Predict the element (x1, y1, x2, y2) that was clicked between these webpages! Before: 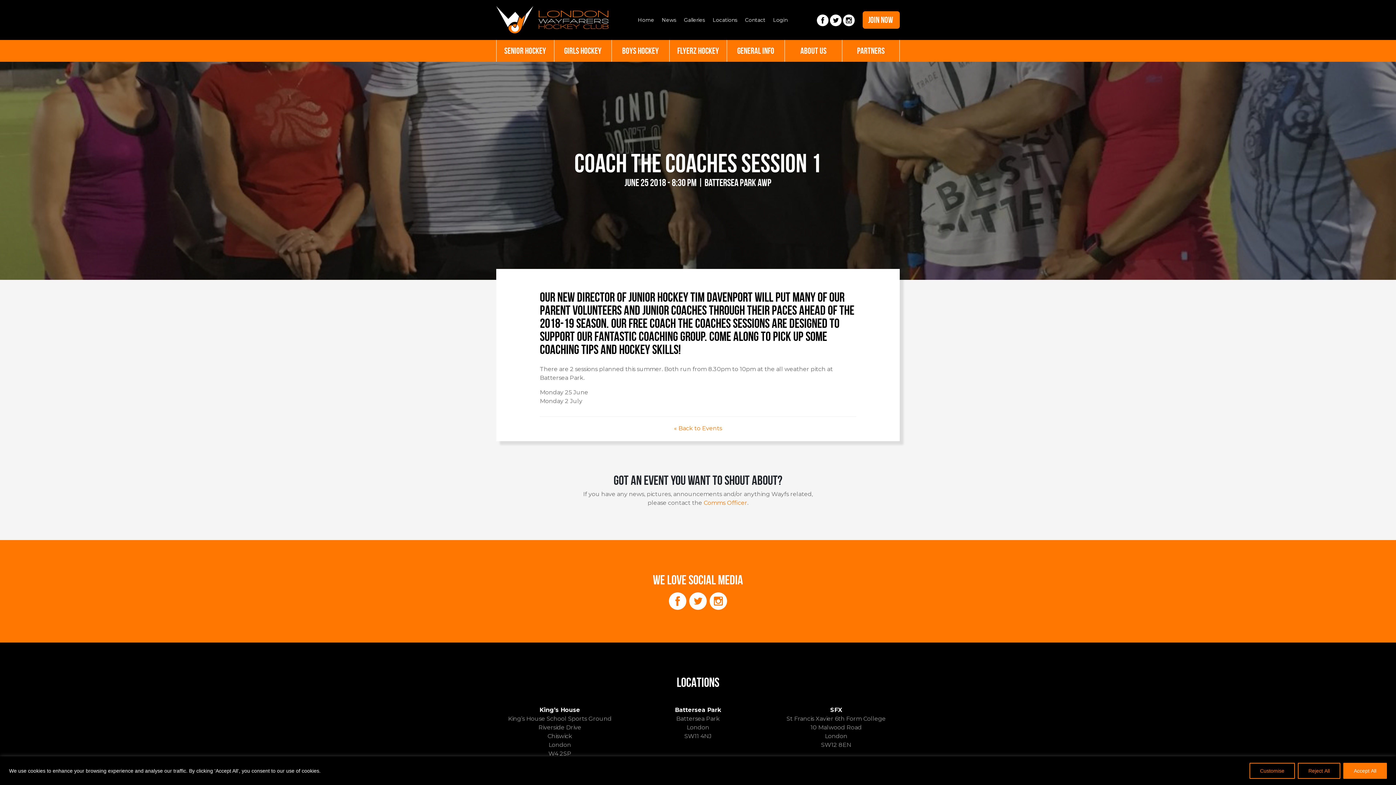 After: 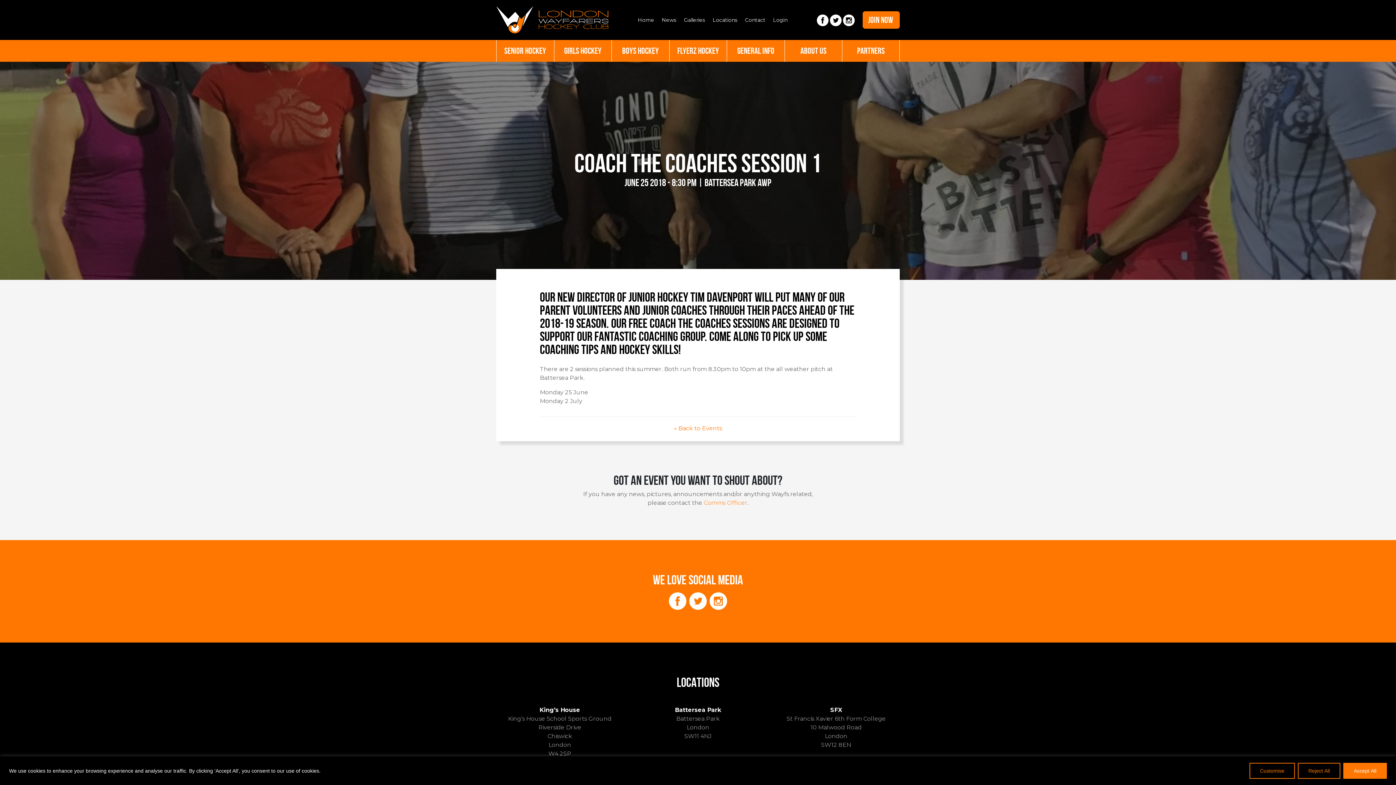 Action: bbox: (703, 499, 747, 506) label: Comms Officer